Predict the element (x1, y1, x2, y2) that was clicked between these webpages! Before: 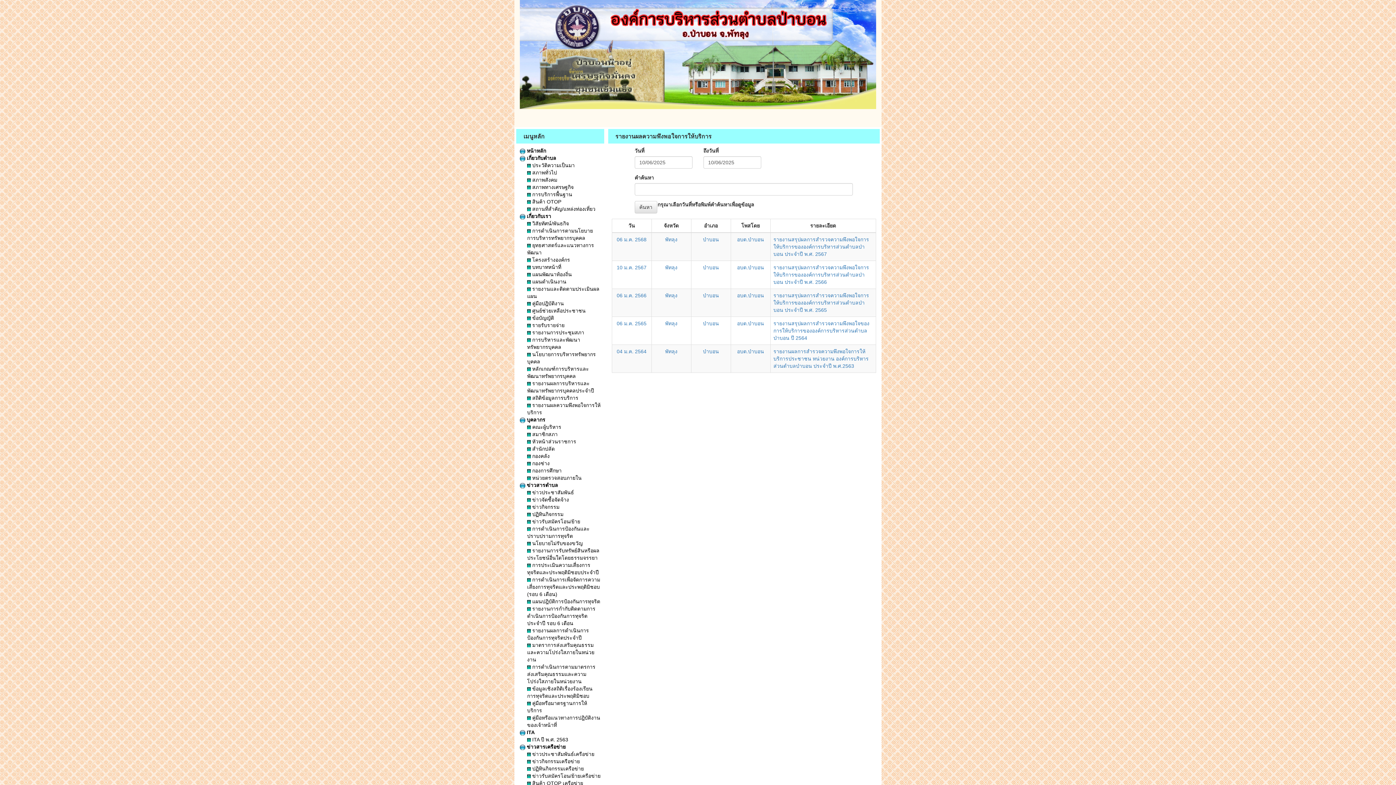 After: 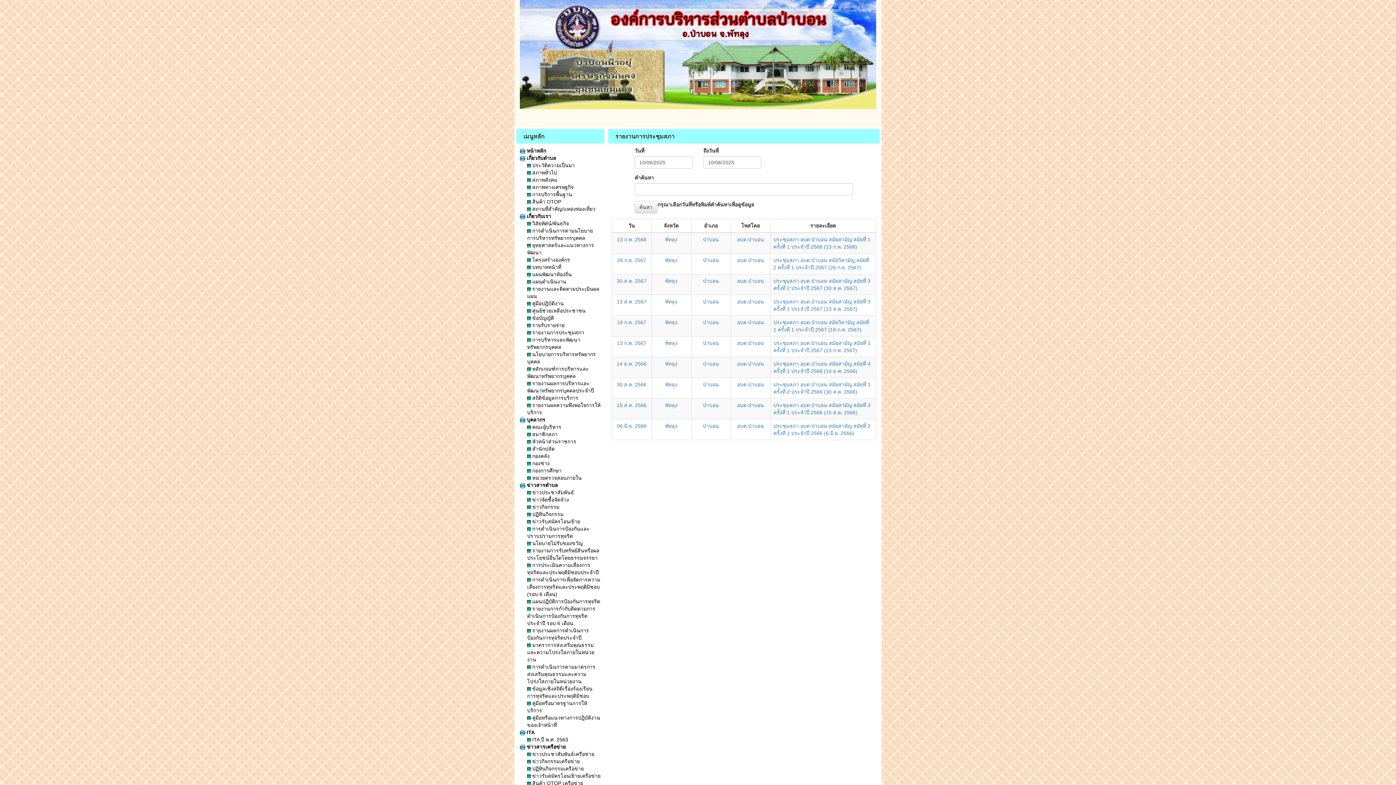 Action: label:  รายงานการประชุมสภา bbox: (527, 329, 584, 335)